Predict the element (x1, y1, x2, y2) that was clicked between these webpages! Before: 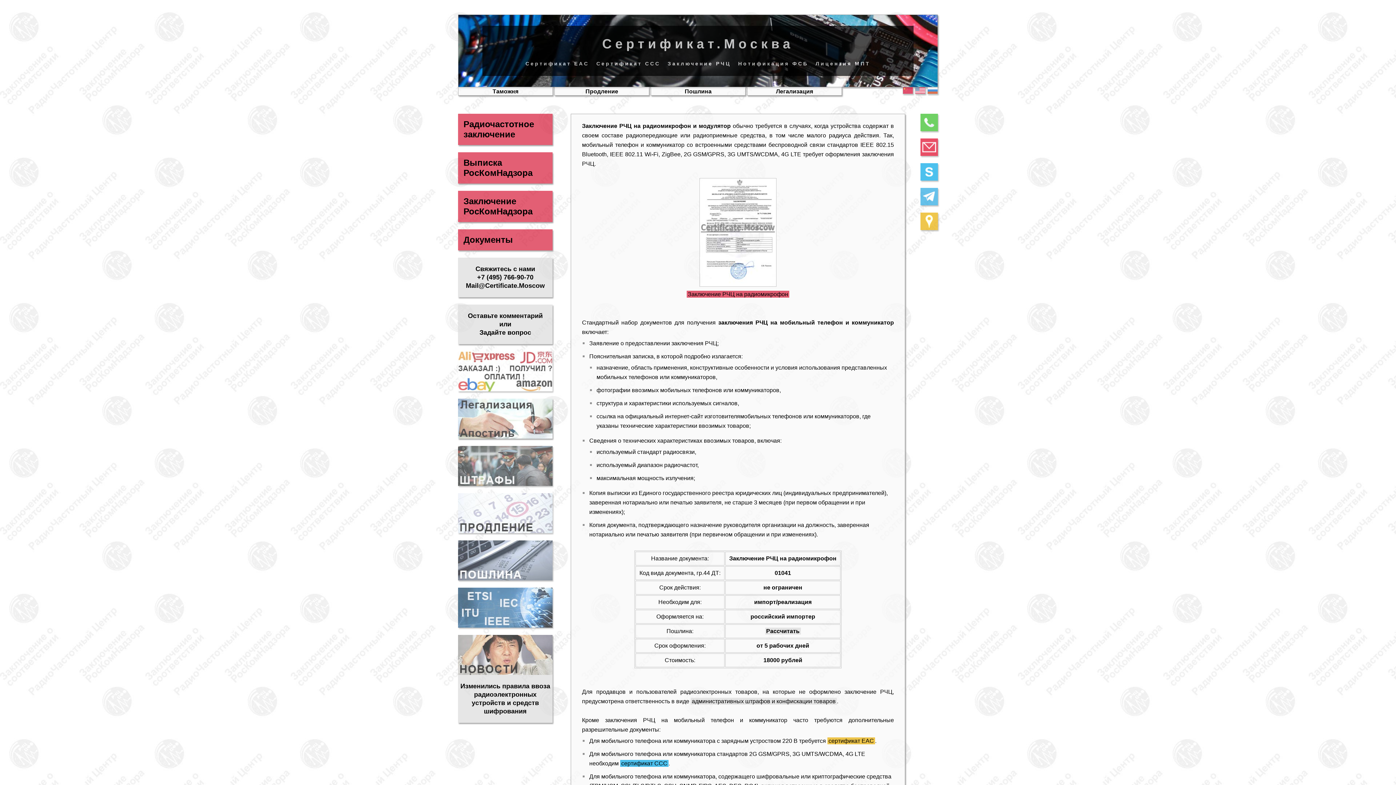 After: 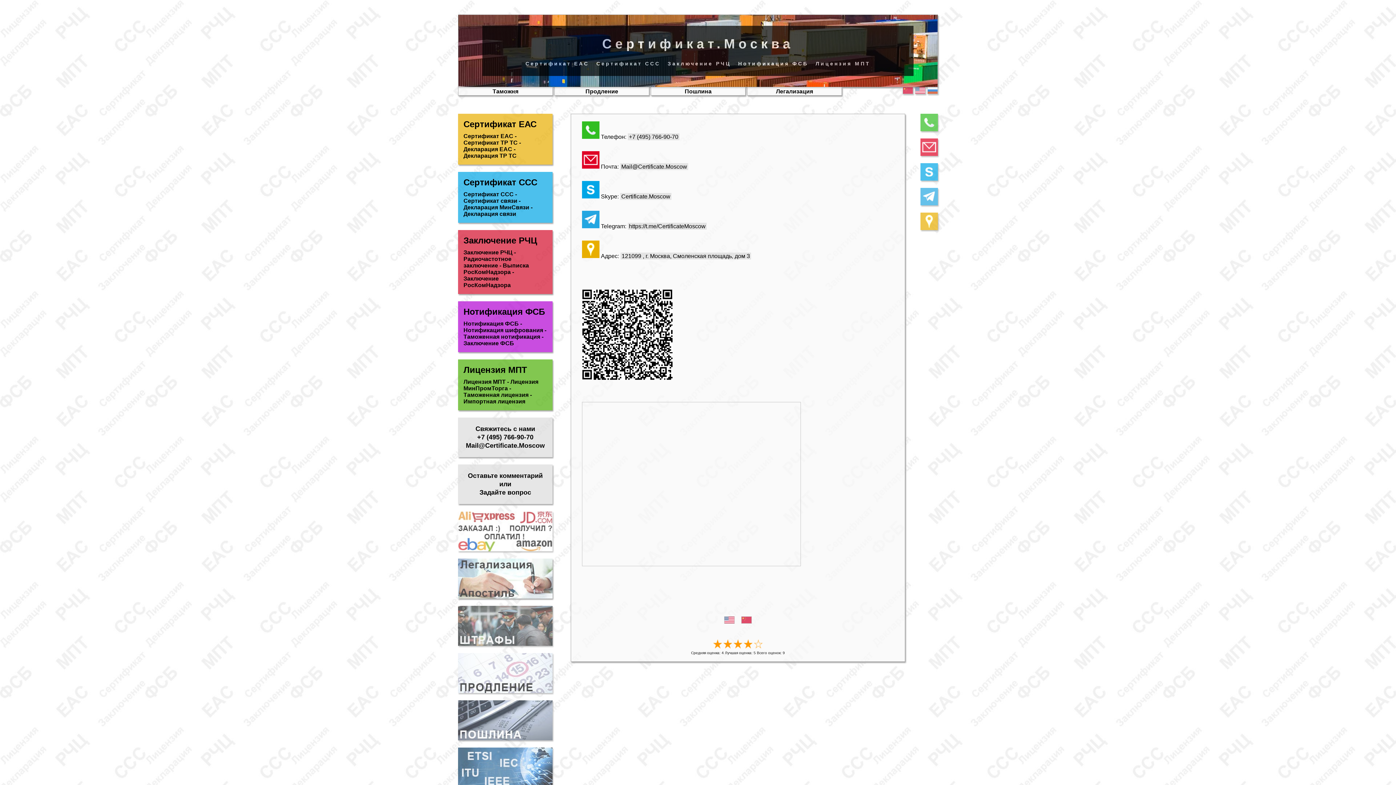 Action: bbox: (920, 113, 938, 131)